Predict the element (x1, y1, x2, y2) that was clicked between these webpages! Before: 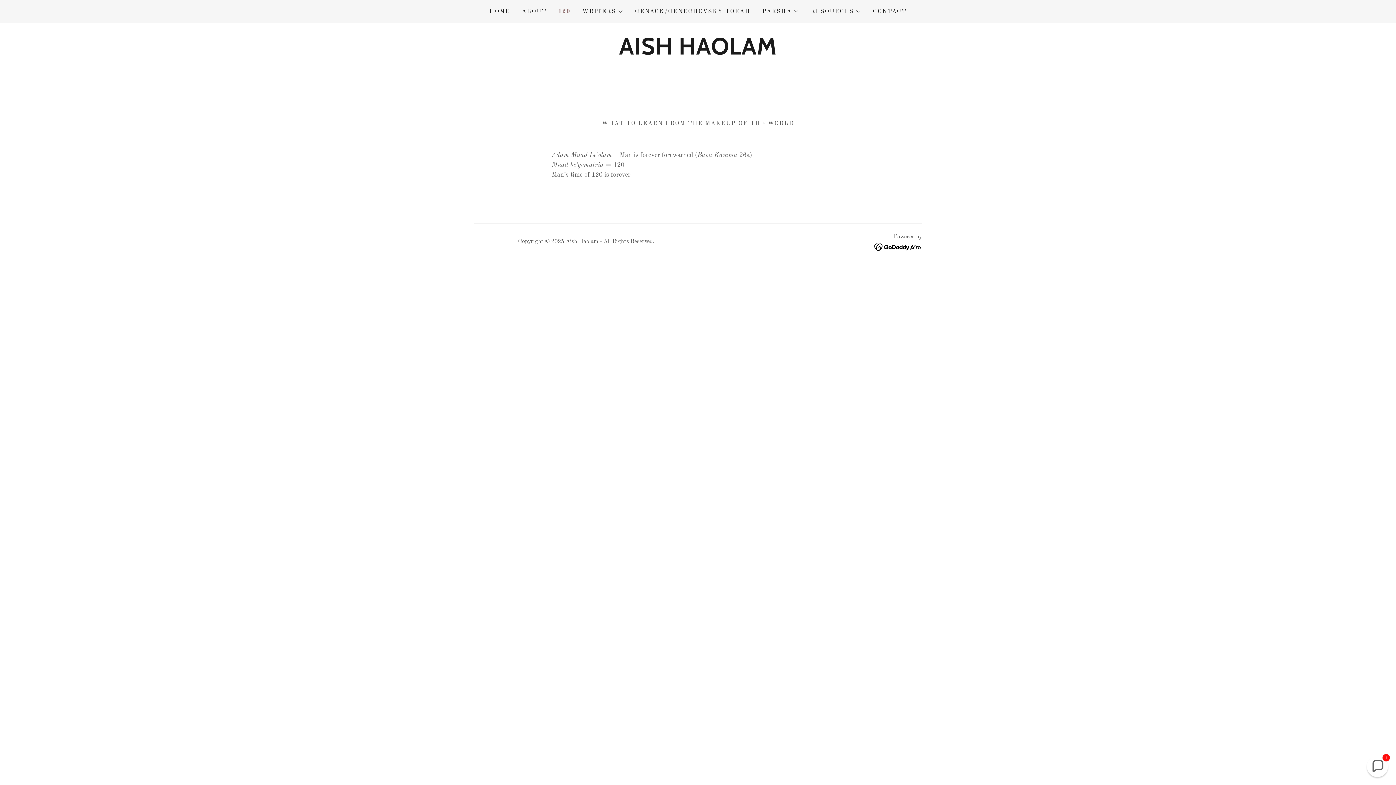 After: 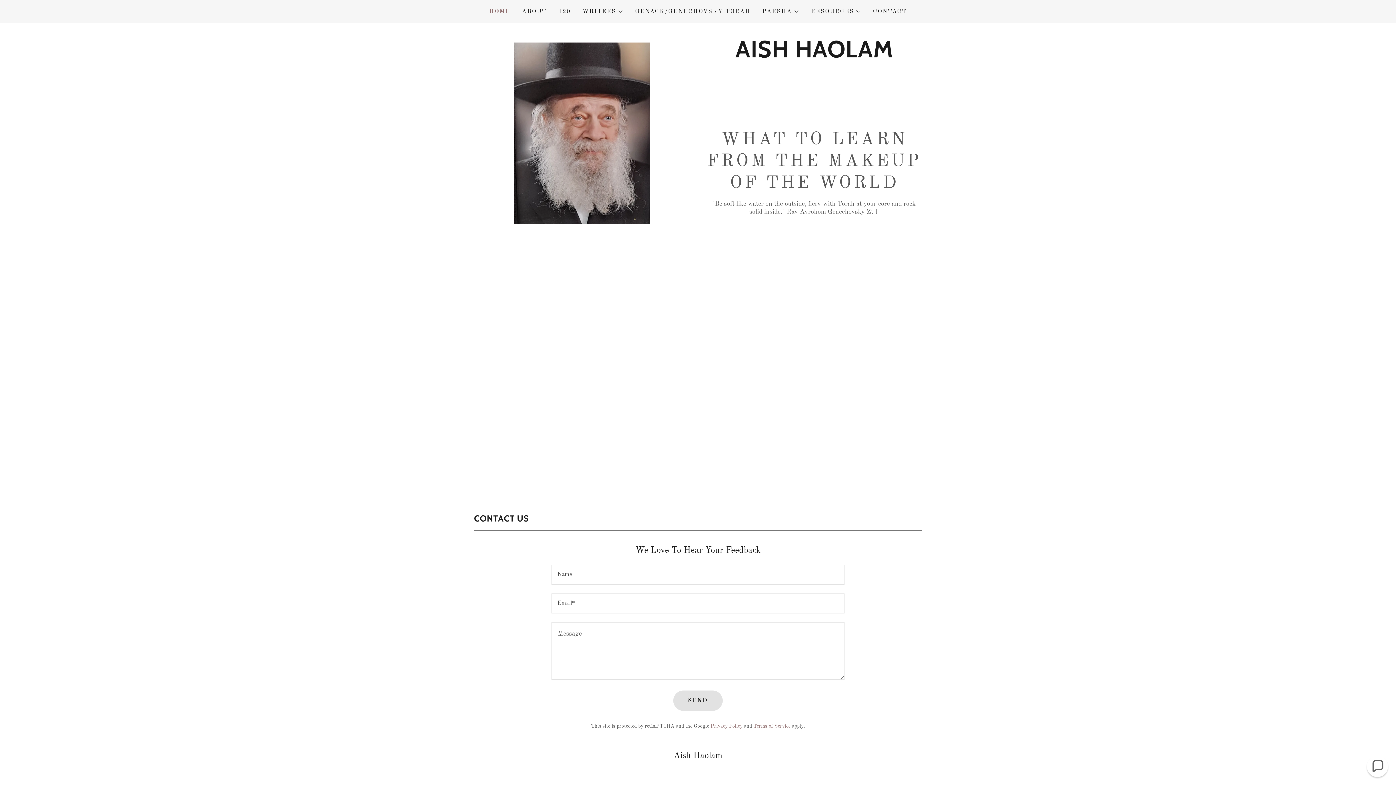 Action: bbox: (619, 106, 777, 112) label: AISH HAOLAM


